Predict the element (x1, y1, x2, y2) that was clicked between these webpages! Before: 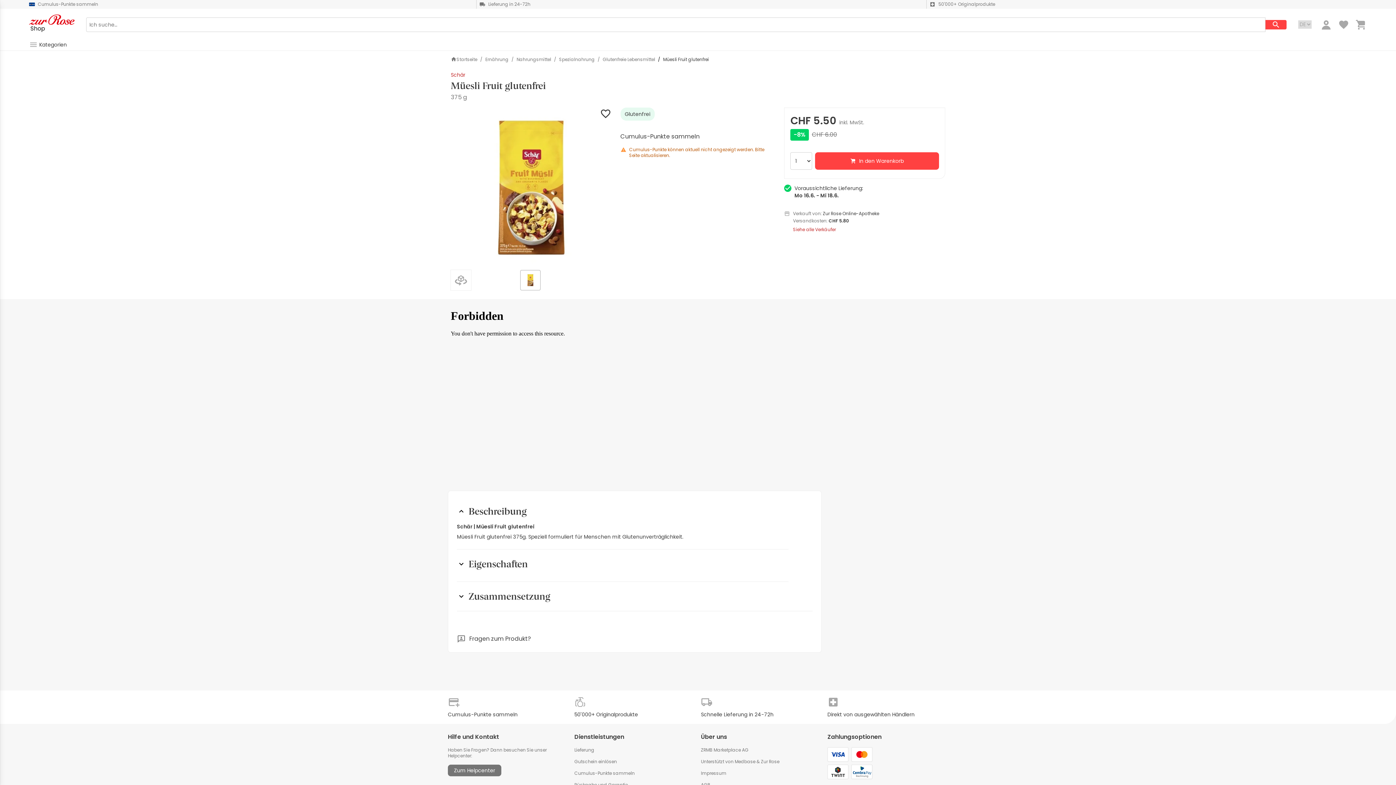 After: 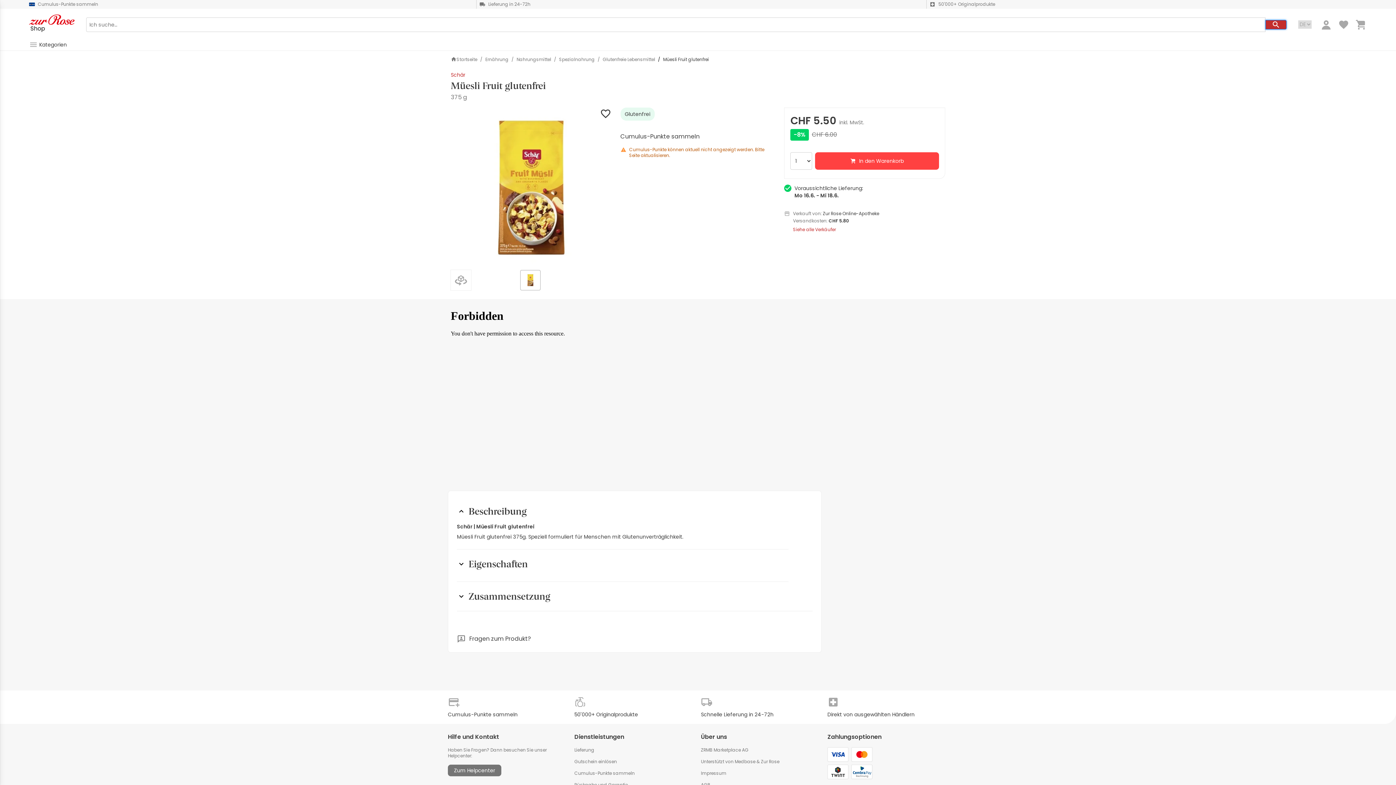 Action: label: Search Button bbox: (1265, 19, 1286, 29)